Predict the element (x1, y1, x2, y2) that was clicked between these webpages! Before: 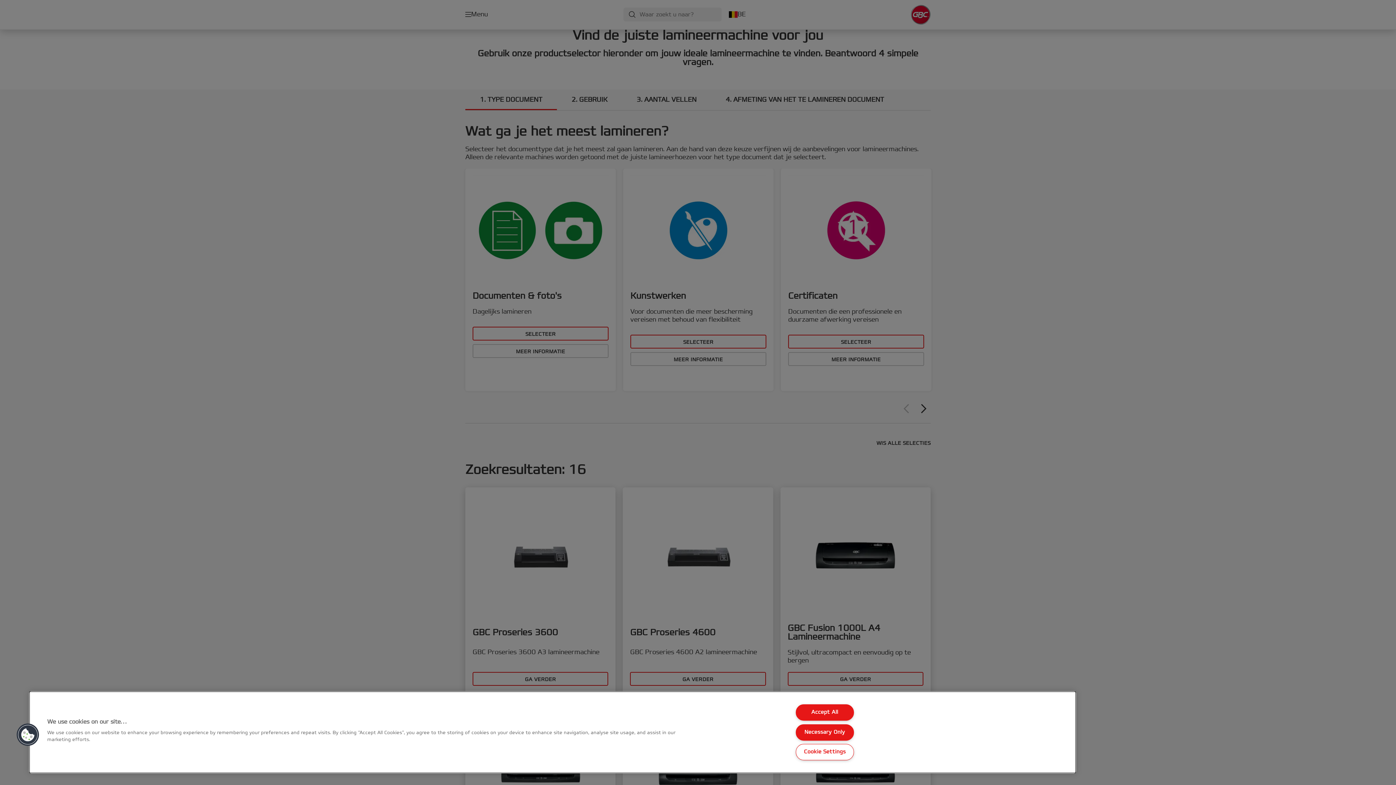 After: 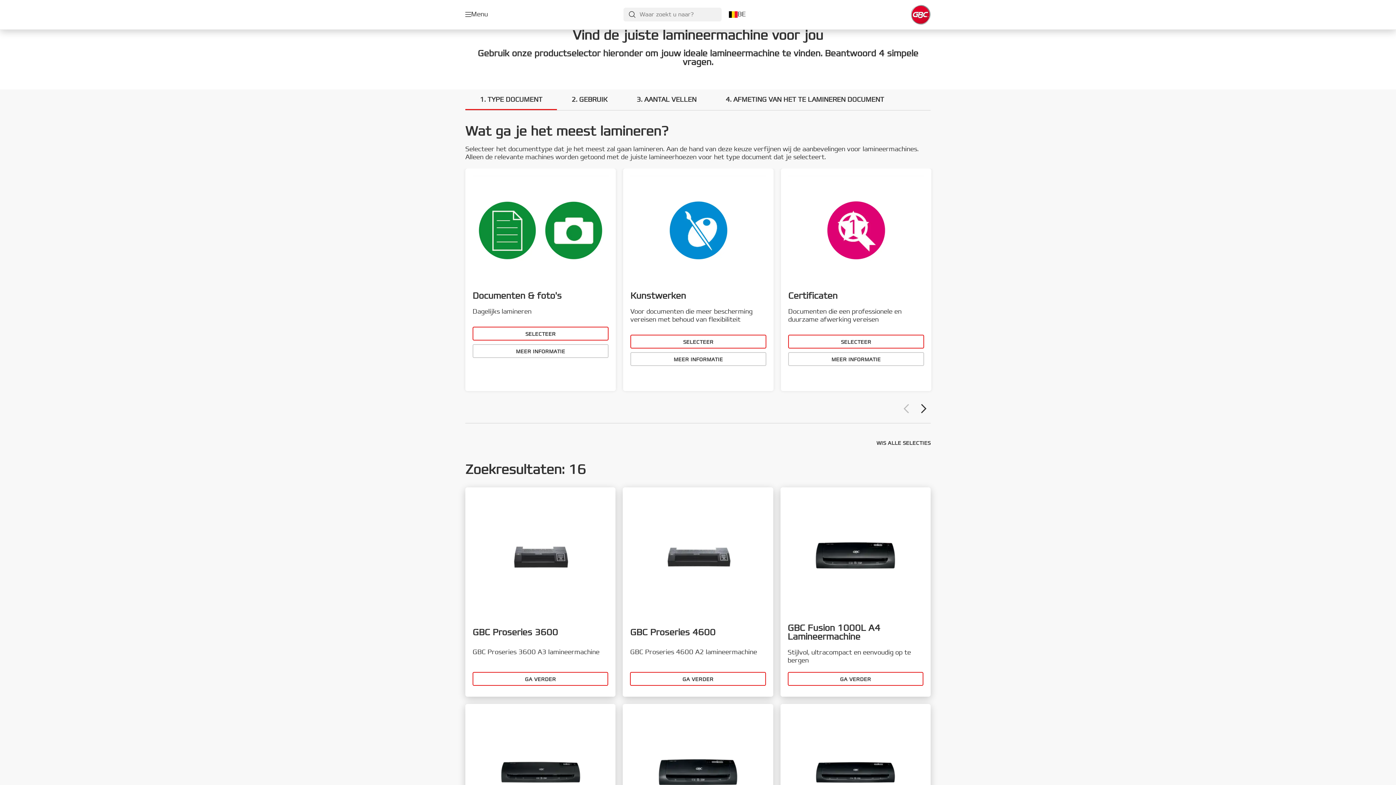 Action: bbox: (795, 704, 854, 721) label: Accept All